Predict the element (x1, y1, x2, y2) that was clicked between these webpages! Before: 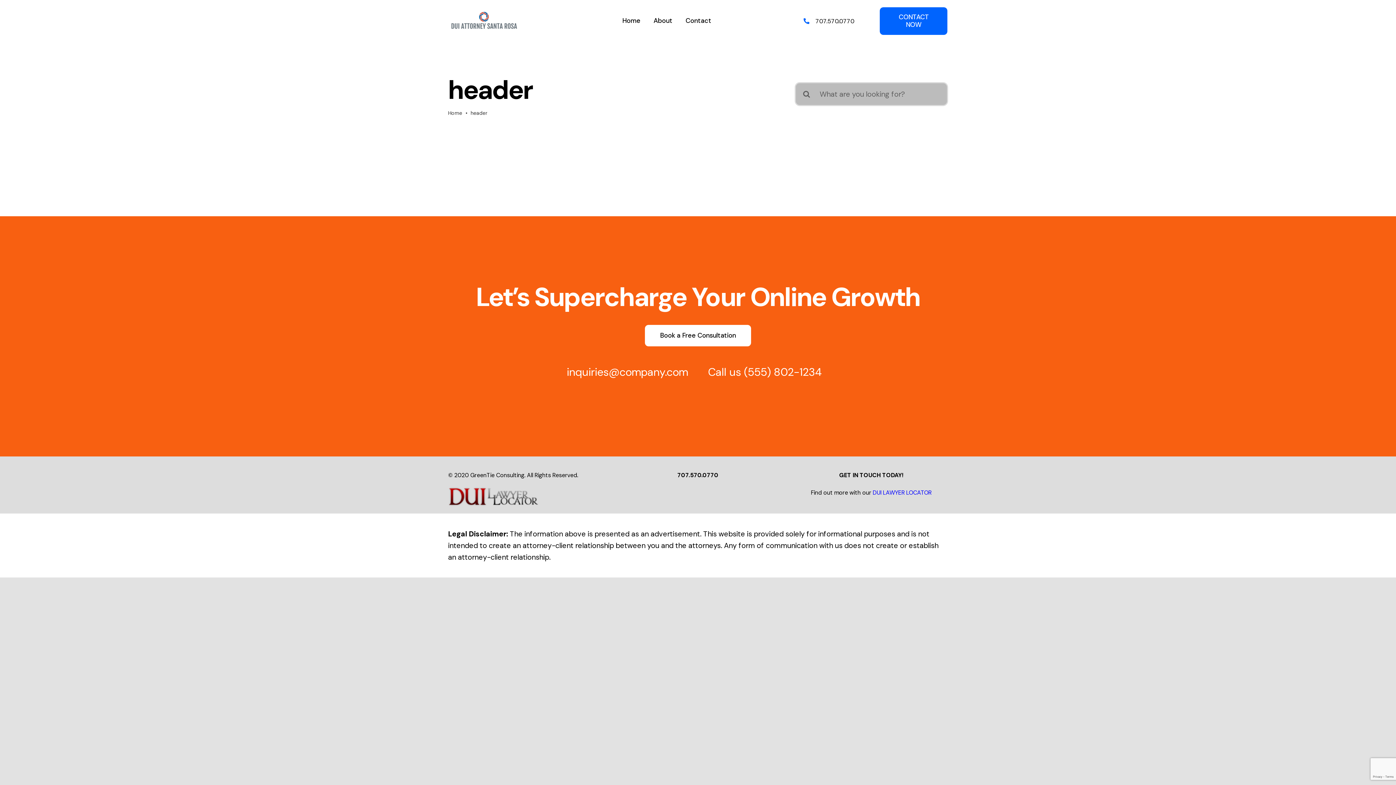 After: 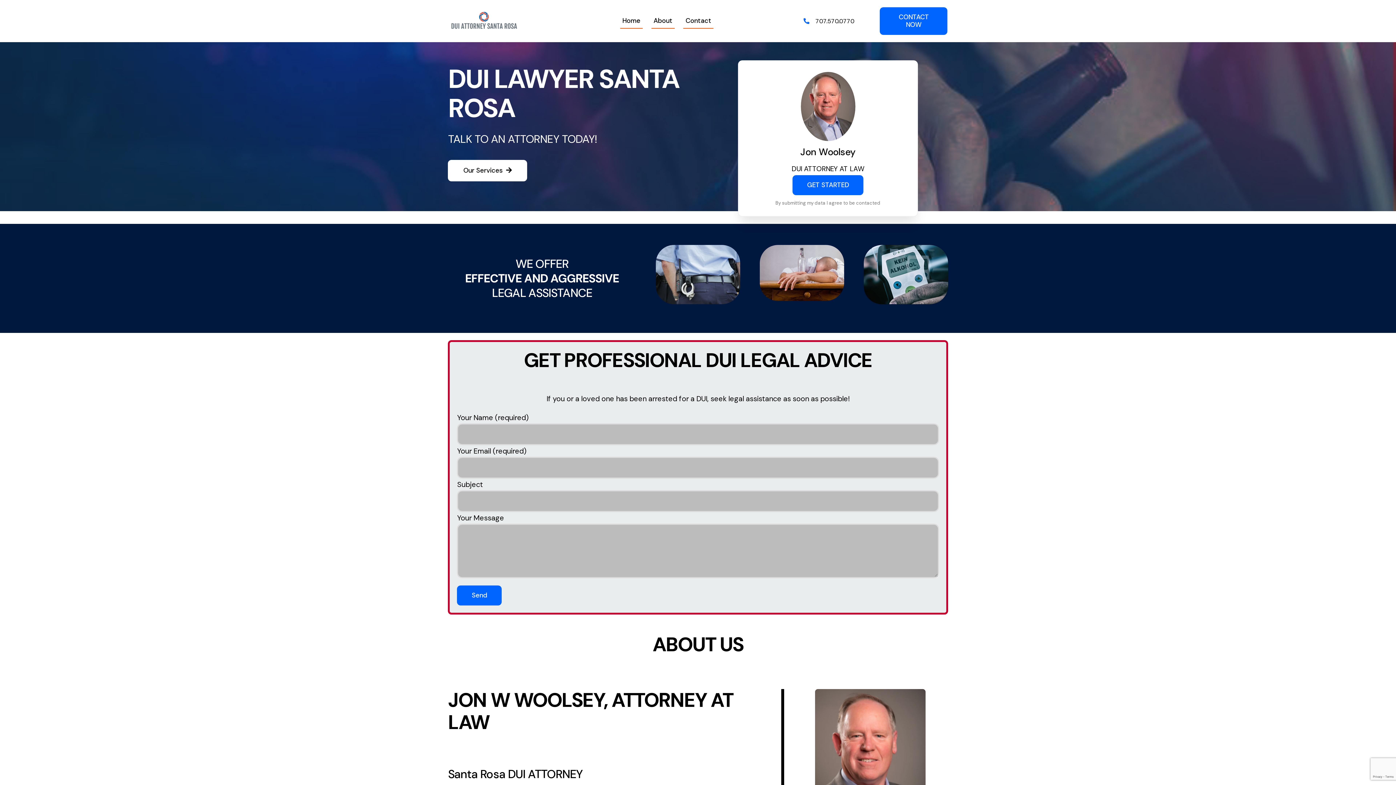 Action: bbox: (448, 7, 520, 16) label: e0ed3ea8-2f57-4172-b05a-4c641aa1267b_200x200